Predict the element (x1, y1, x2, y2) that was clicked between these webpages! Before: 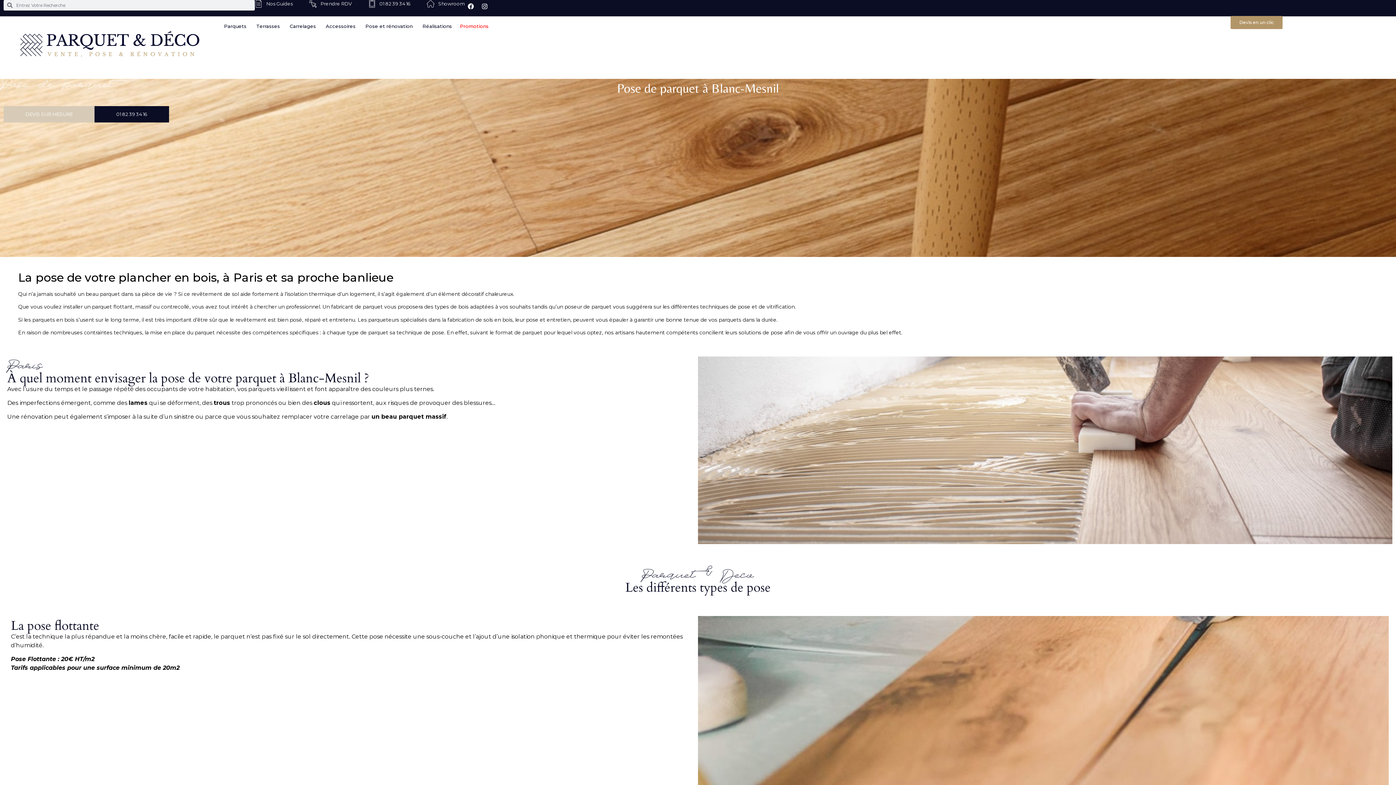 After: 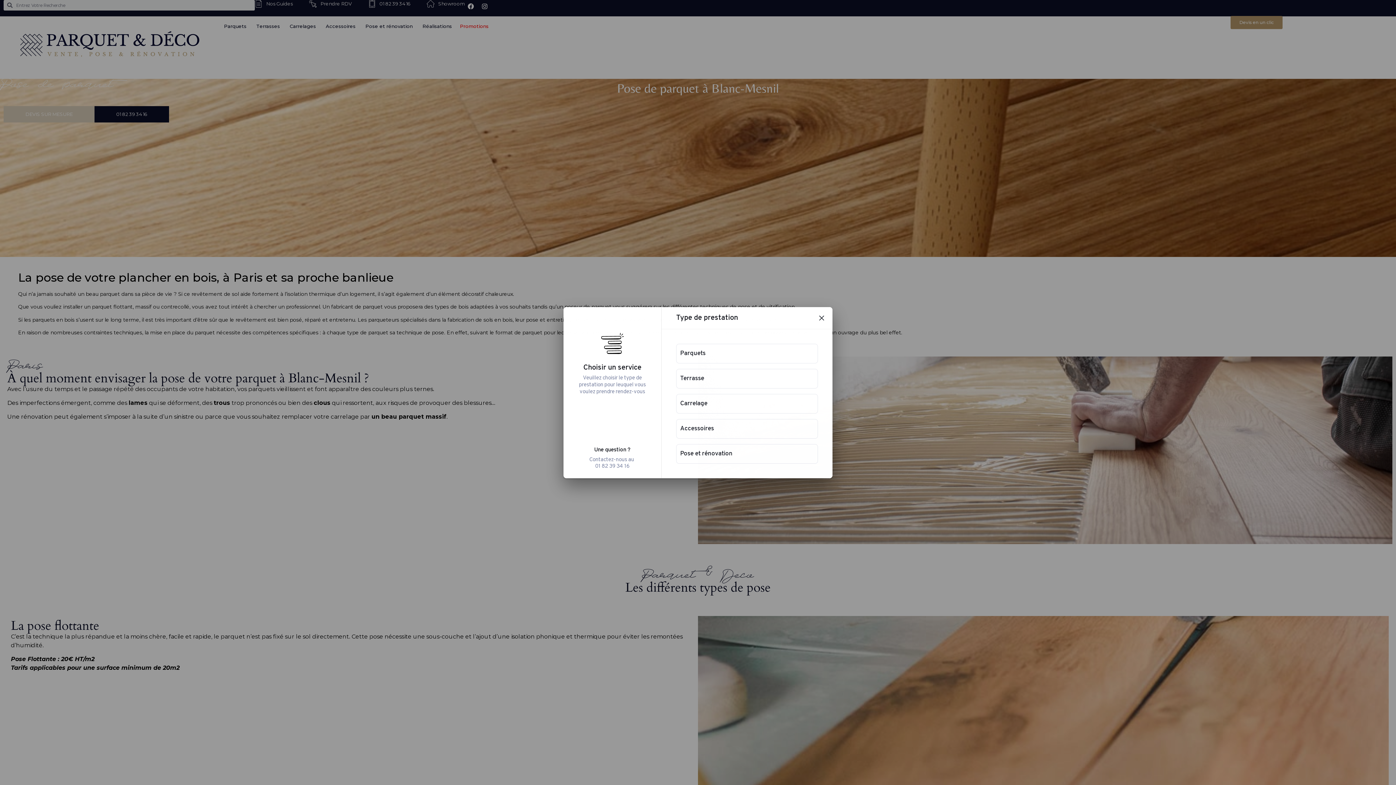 Action: bbox: (309, 0, 351, 7) label: Prendre RDV